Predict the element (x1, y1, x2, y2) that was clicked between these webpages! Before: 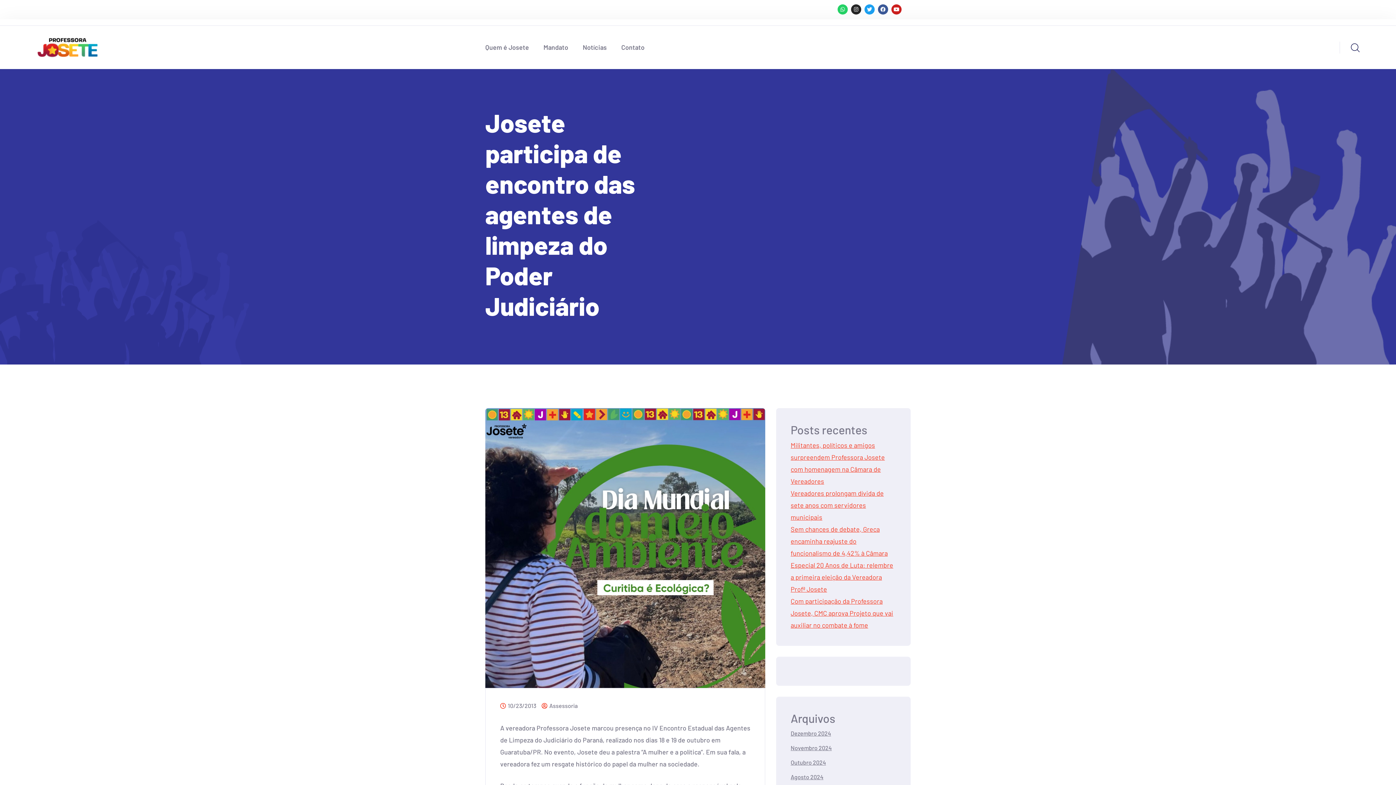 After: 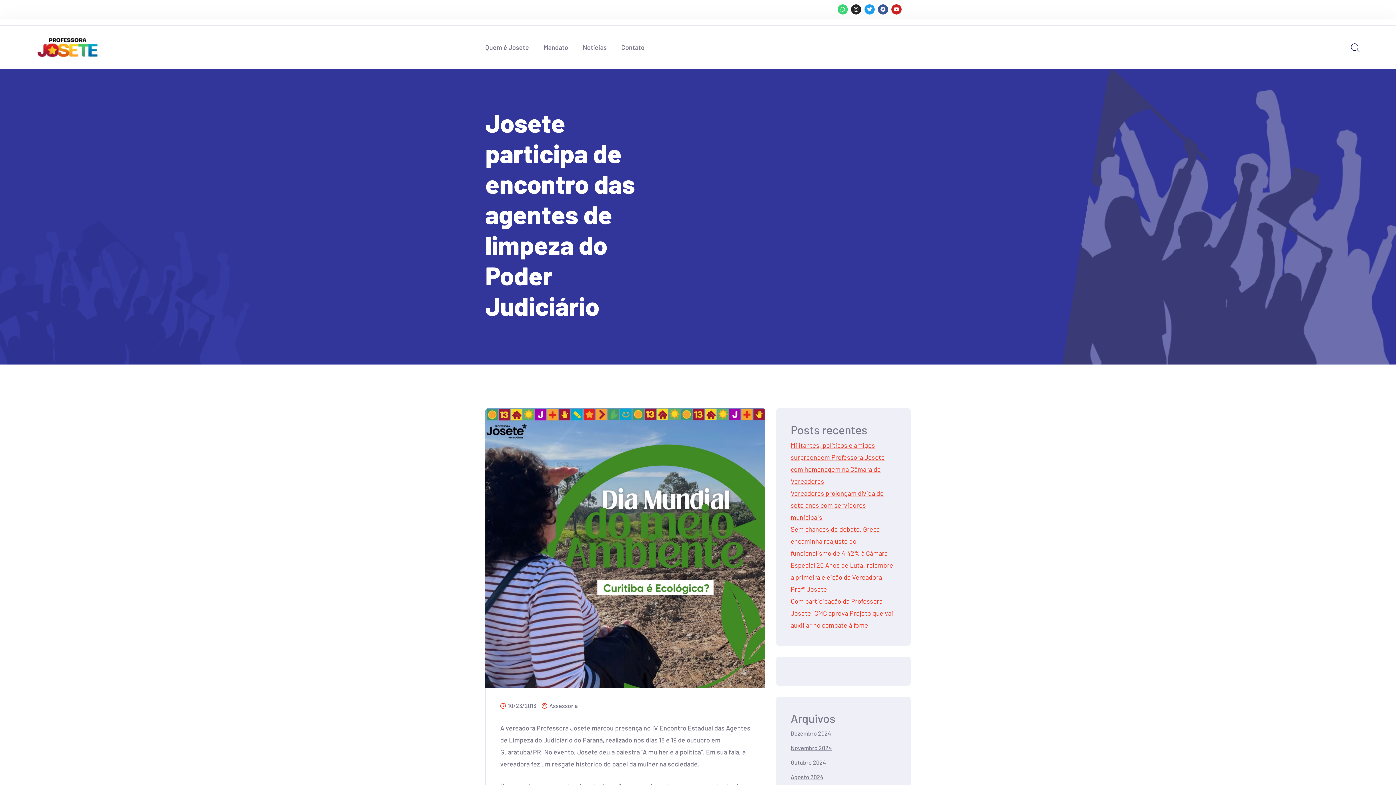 Action: bbox: (837, 4, 848, 14) label: Whatsapp